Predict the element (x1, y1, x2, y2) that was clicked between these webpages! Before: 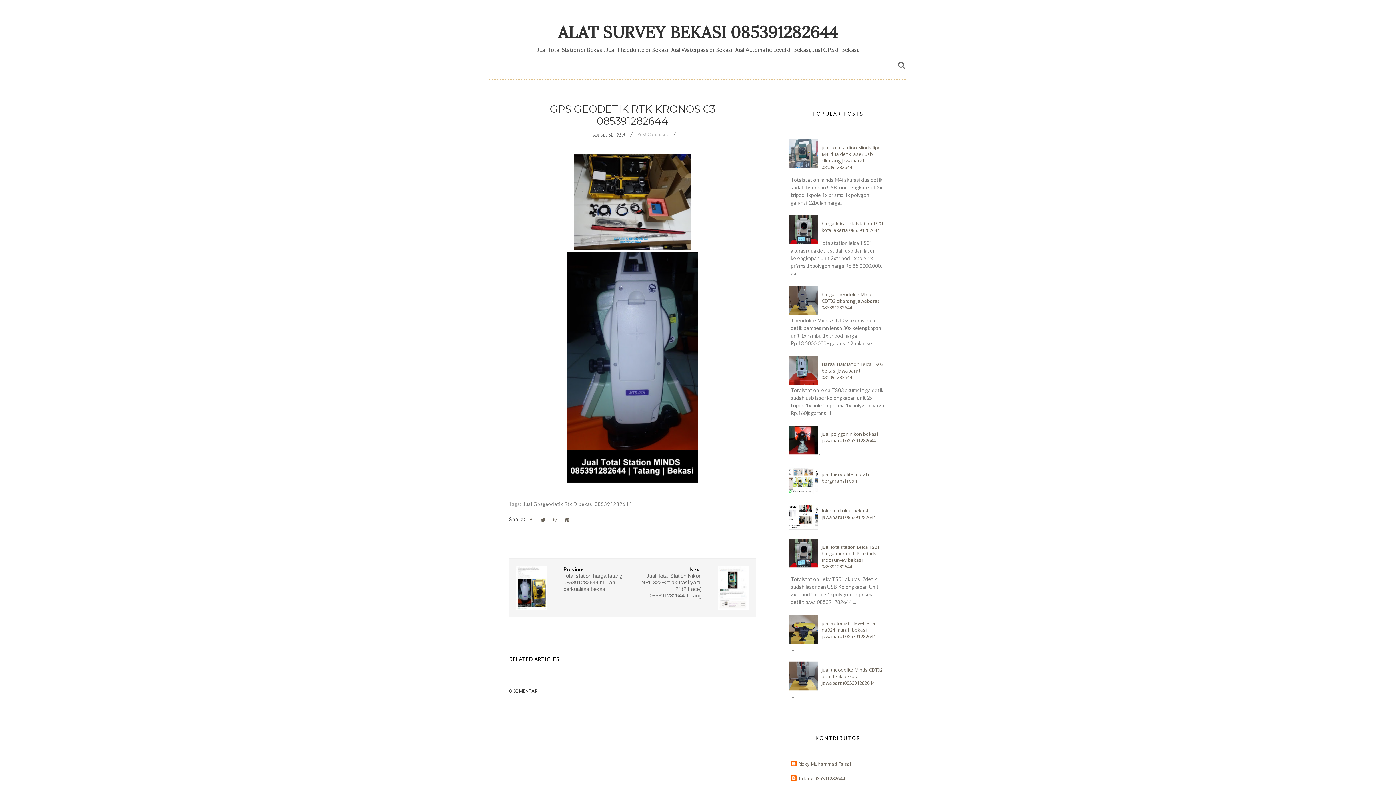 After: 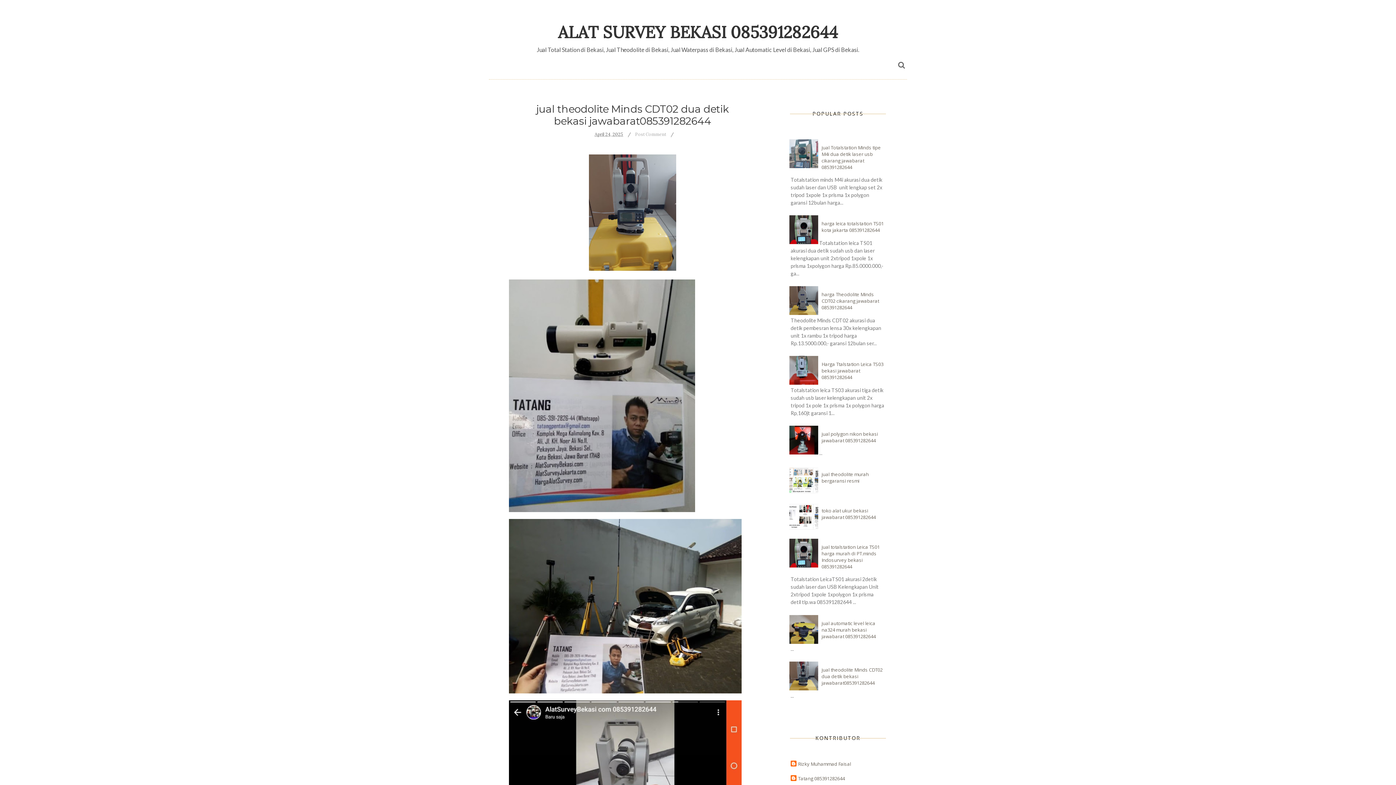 Action: label: jual theodolite Minds CDT02 dua detik bekasi jawabarat085391282644 bbox: (821, 667, 882, 686)